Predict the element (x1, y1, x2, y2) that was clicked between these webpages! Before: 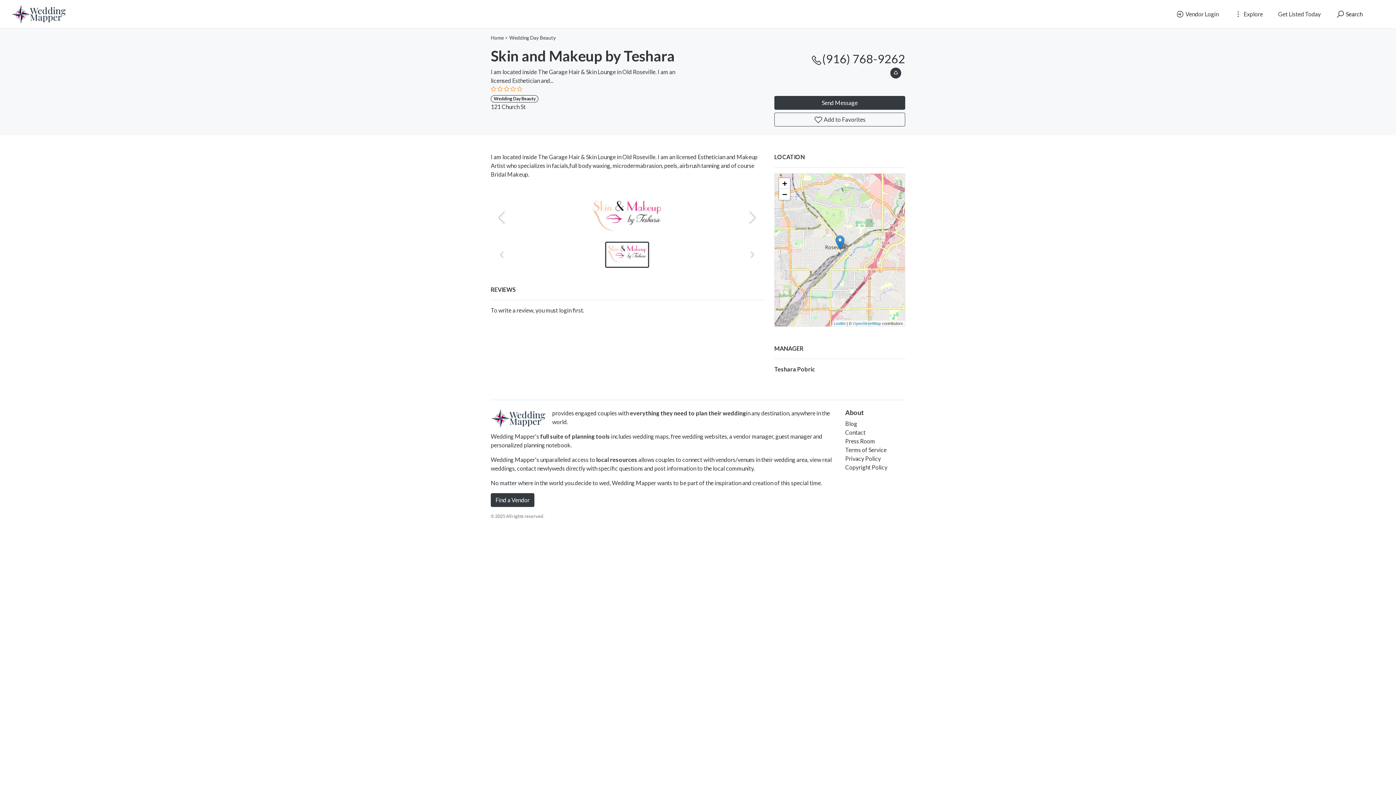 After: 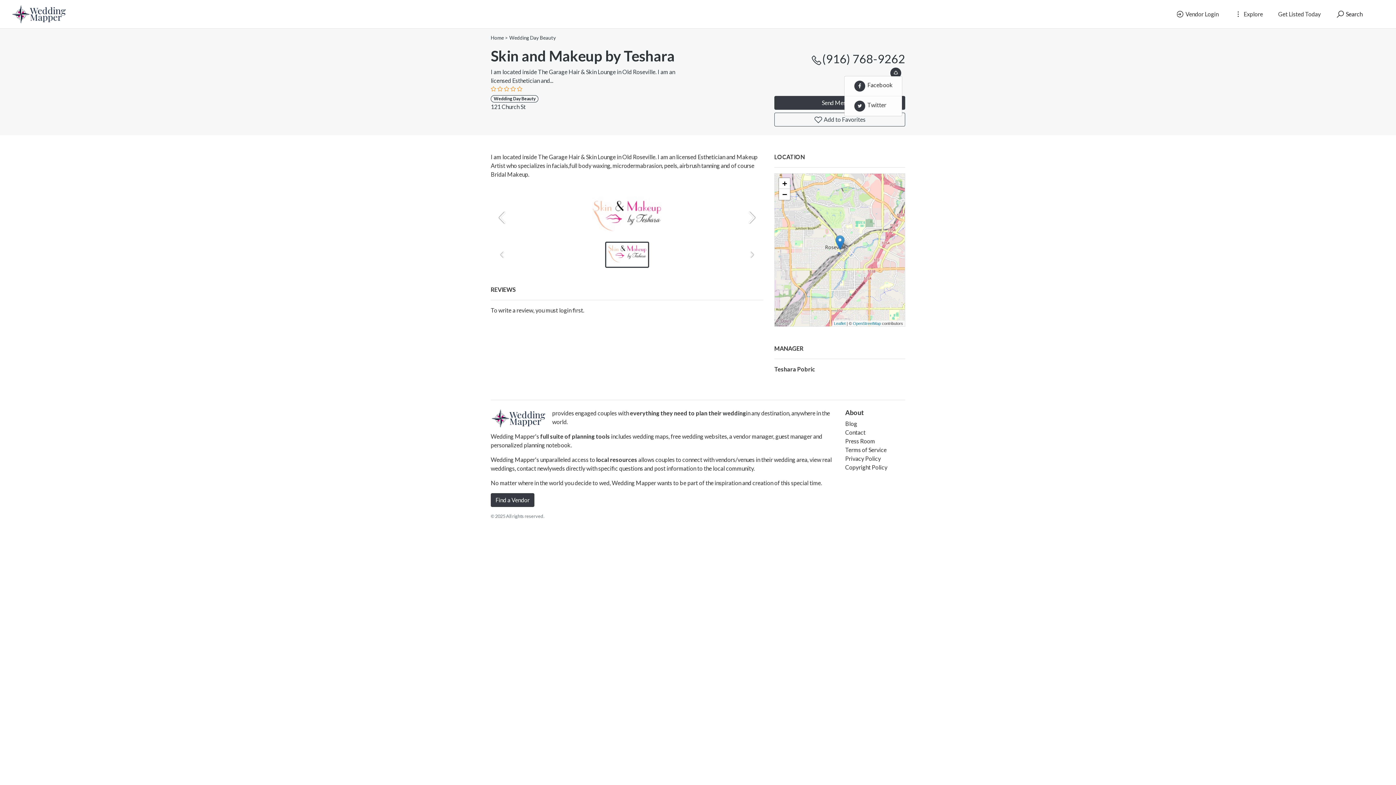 Action: bbox: (889, 68, 902, 75)